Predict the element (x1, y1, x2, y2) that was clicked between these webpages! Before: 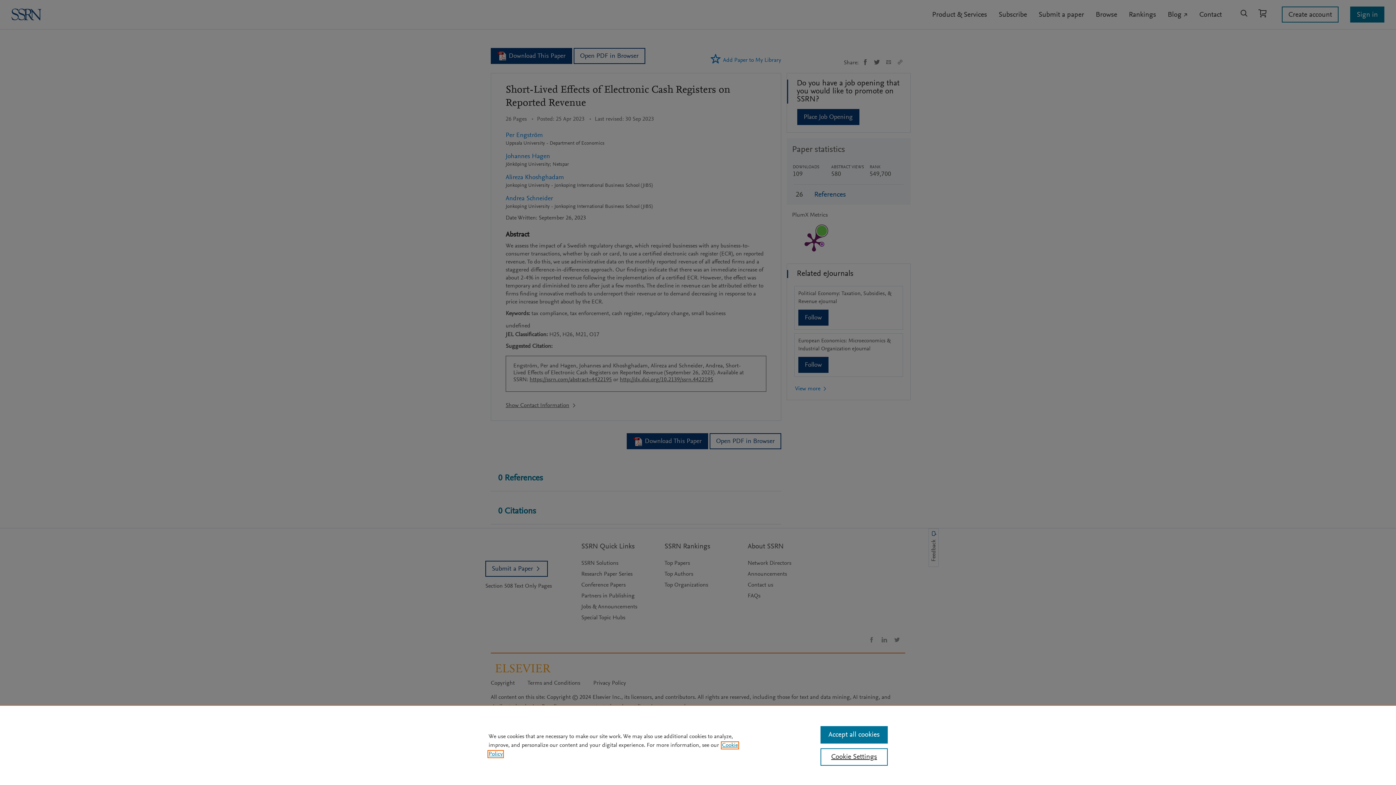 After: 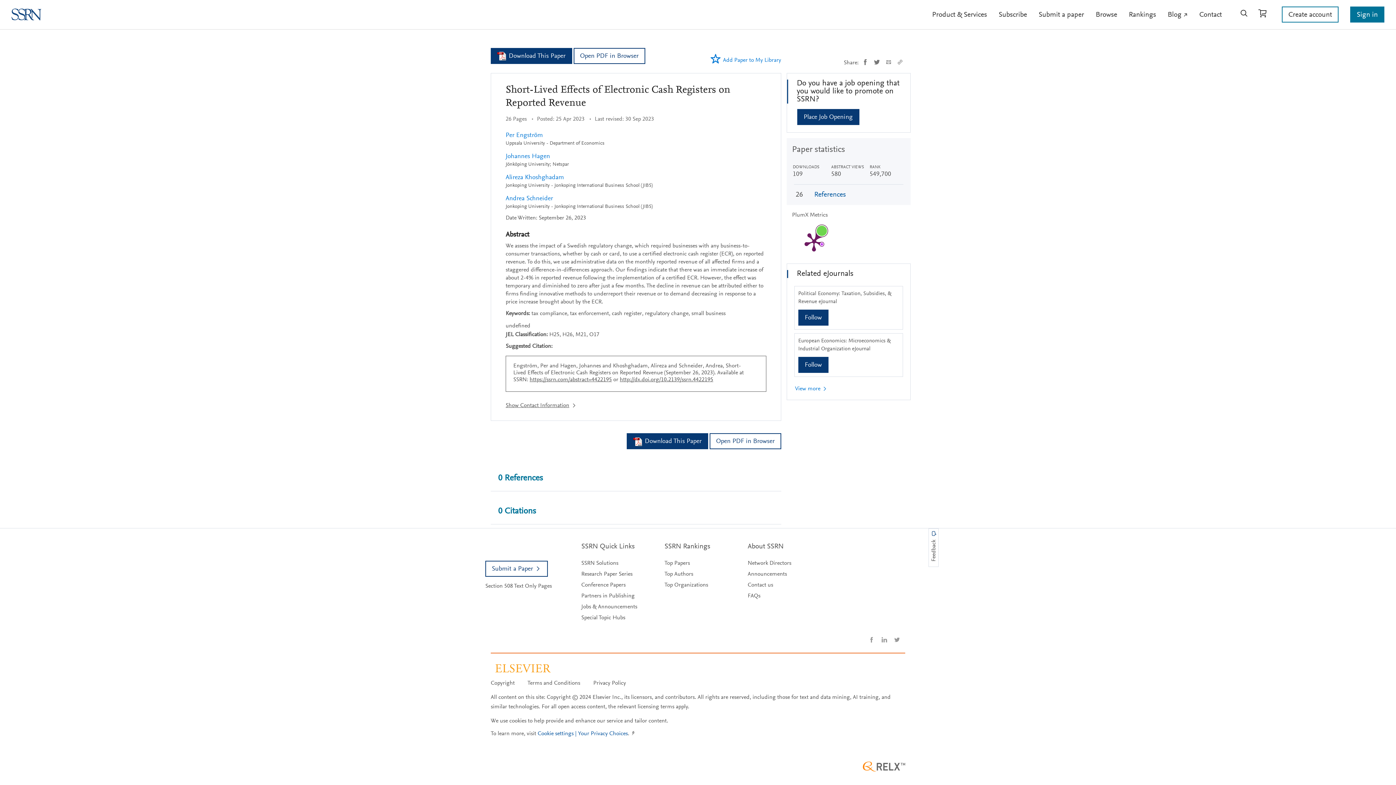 Action: label: Accept all cookies bbox: (820, 726, 887, 744)